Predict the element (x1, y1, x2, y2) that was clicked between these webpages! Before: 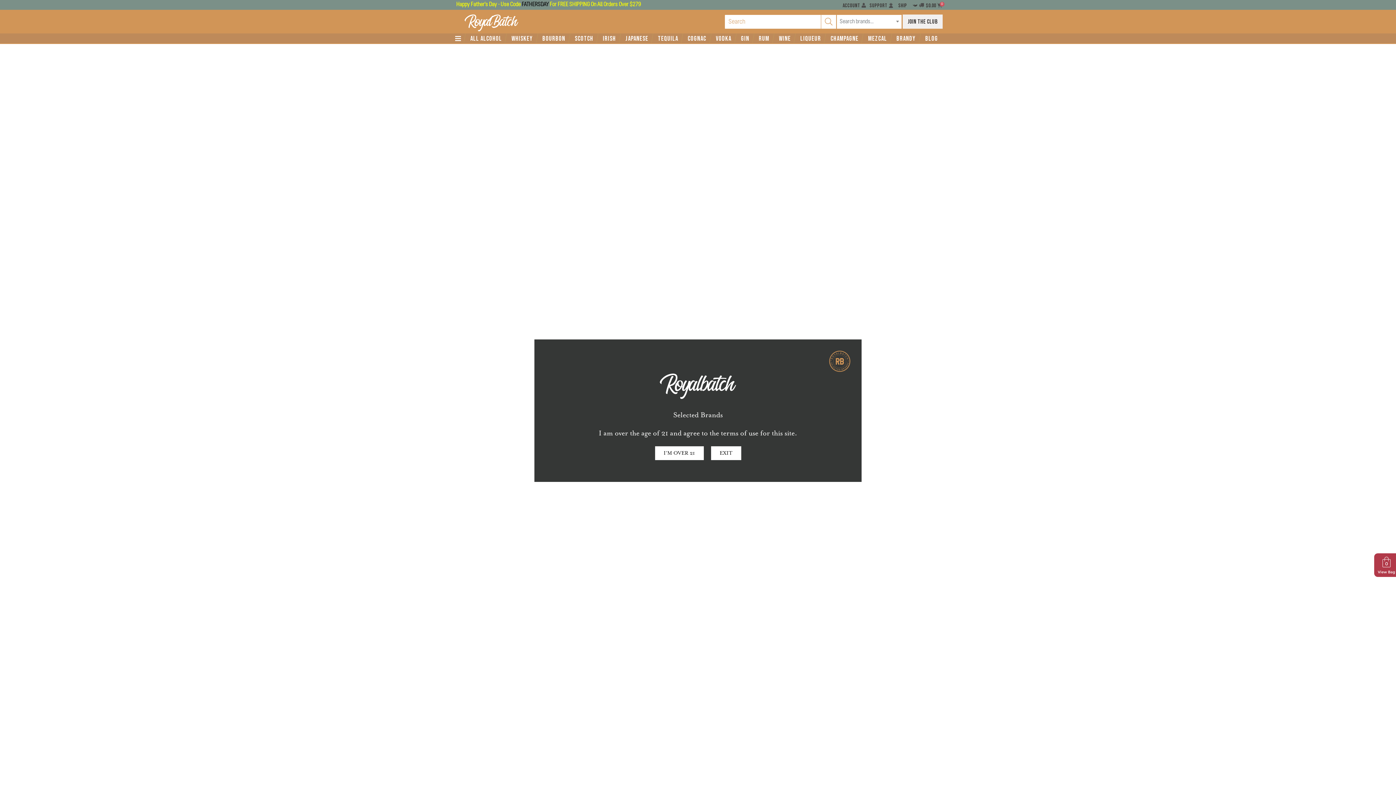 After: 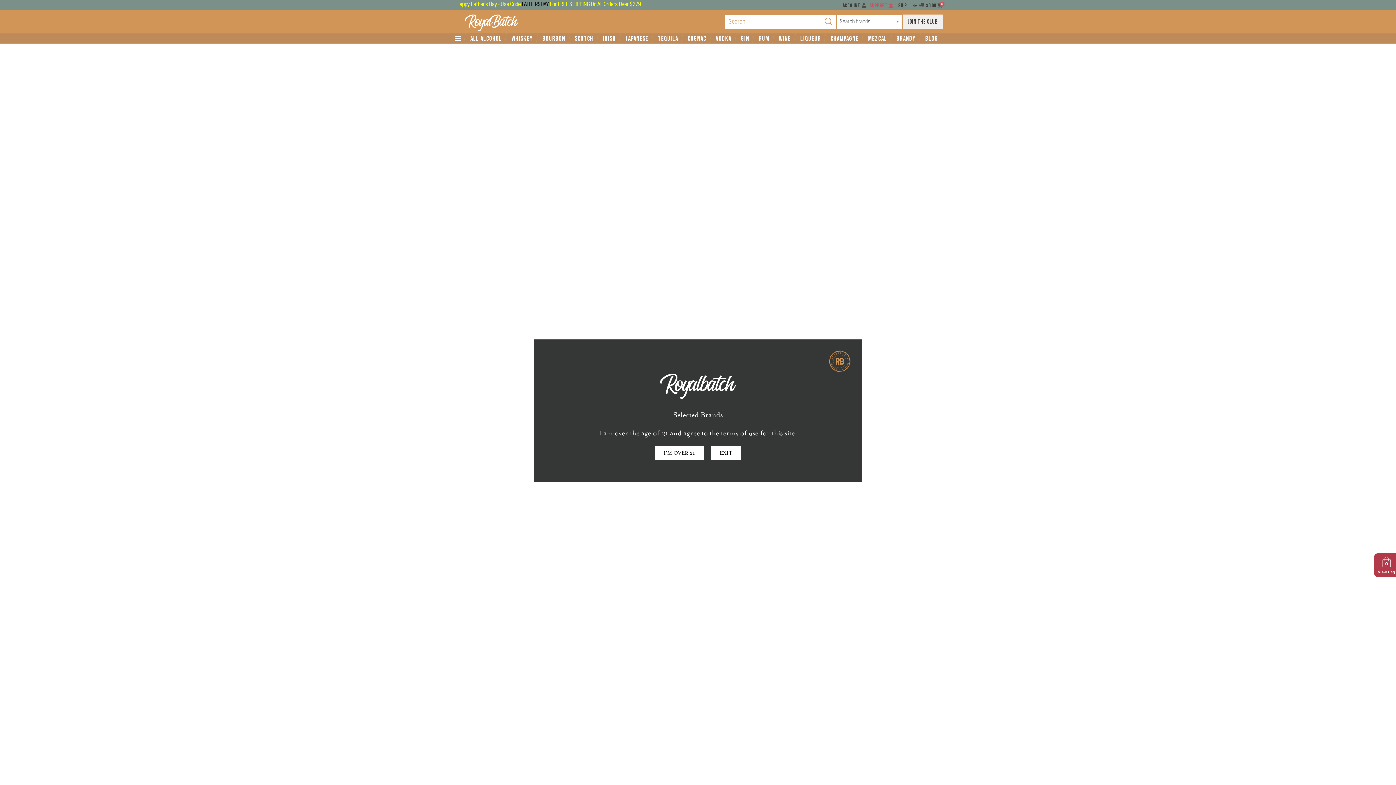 Action: label: SUPPORT bbox: (869, 2, 893, 7)